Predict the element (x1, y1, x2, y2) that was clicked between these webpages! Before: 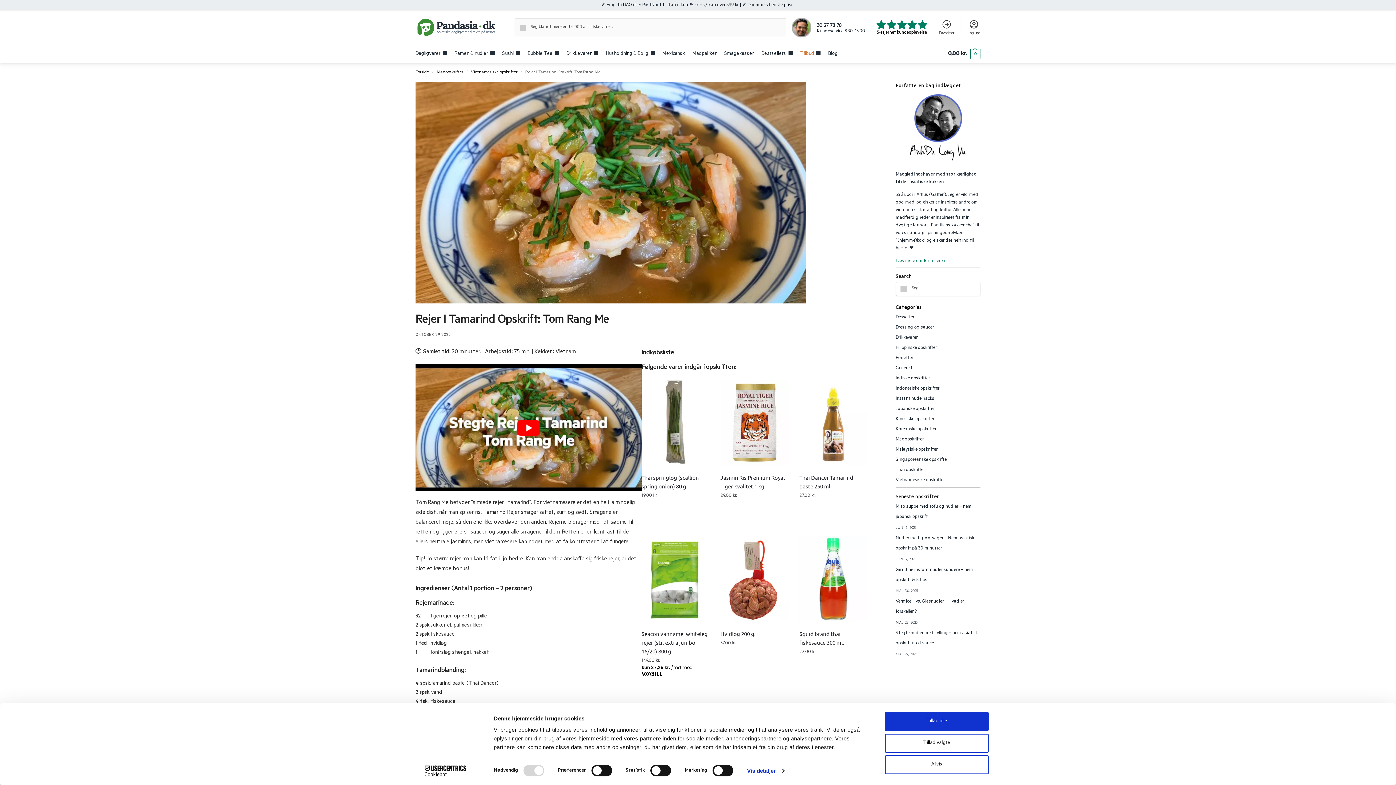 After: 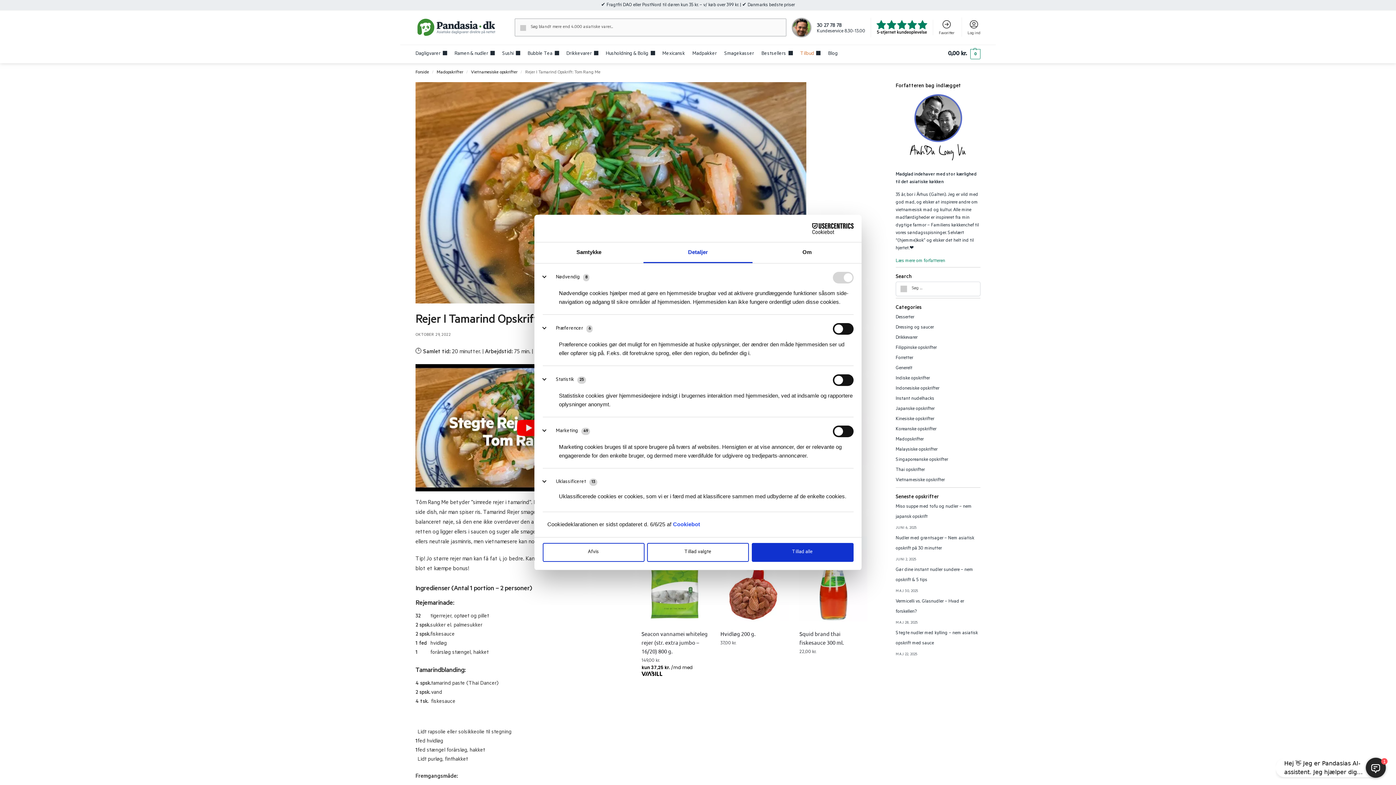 Action: bbox: (747, 765, 784, 776) label: Vis detaljer